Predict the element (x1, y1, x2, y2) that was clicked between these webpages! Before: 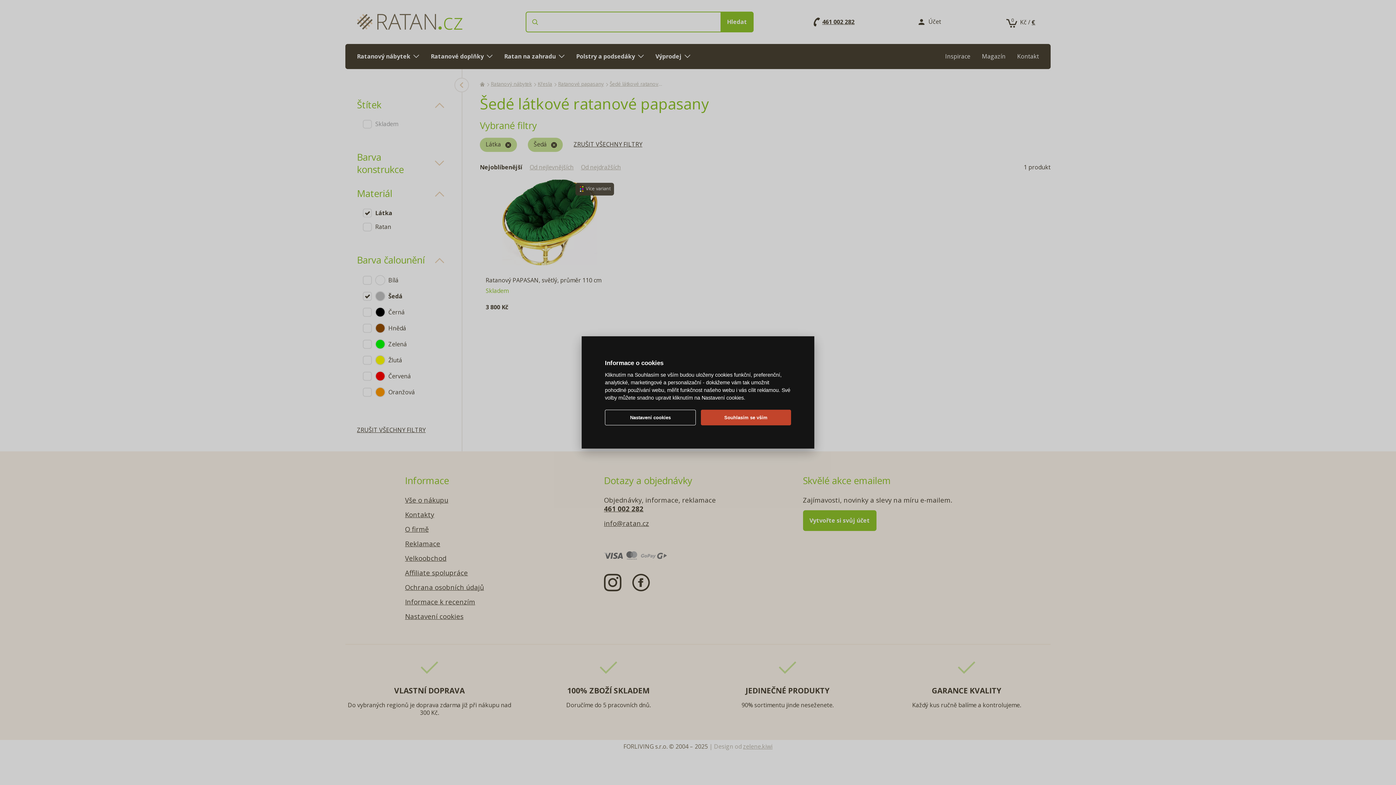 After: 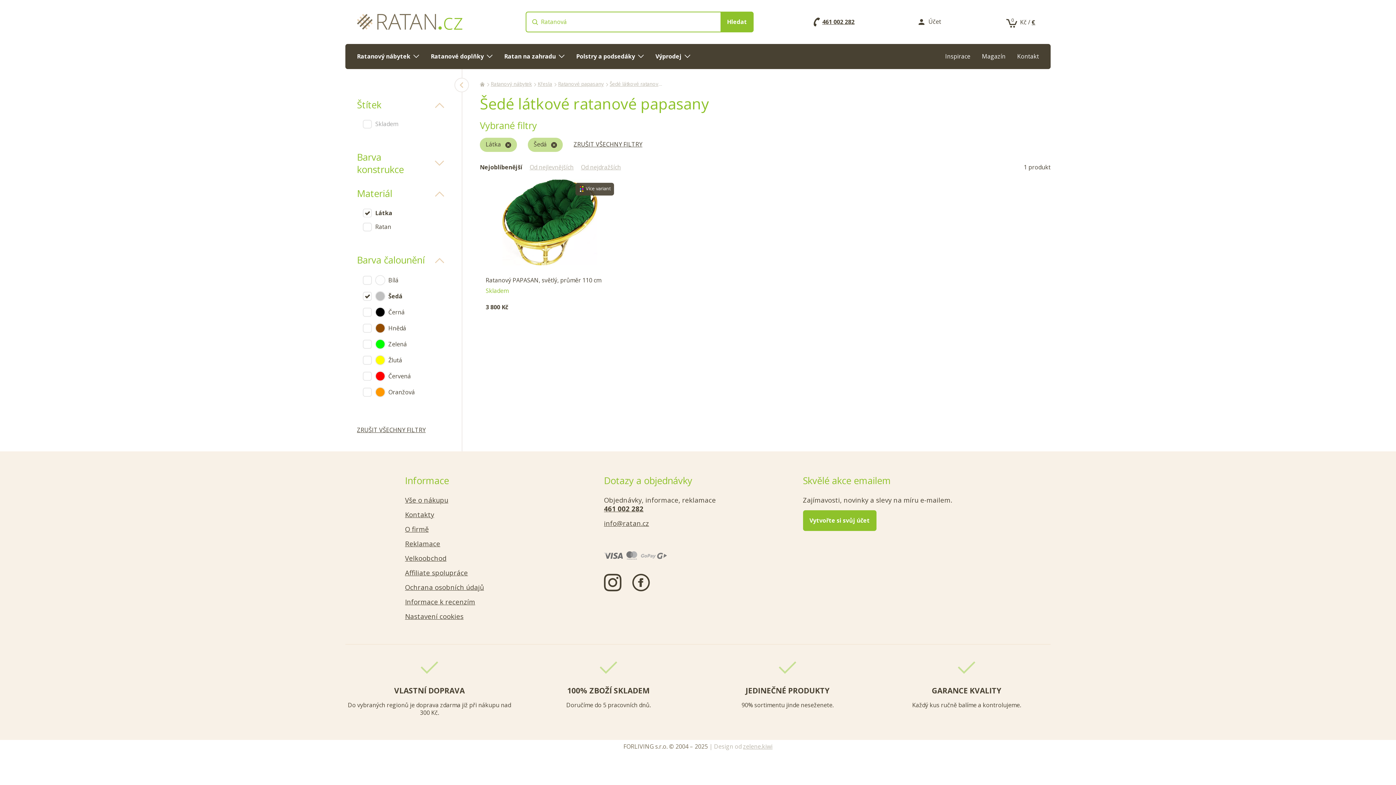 Action: label: Souhlasím se vším bbox: (700, 409, 791, 425)